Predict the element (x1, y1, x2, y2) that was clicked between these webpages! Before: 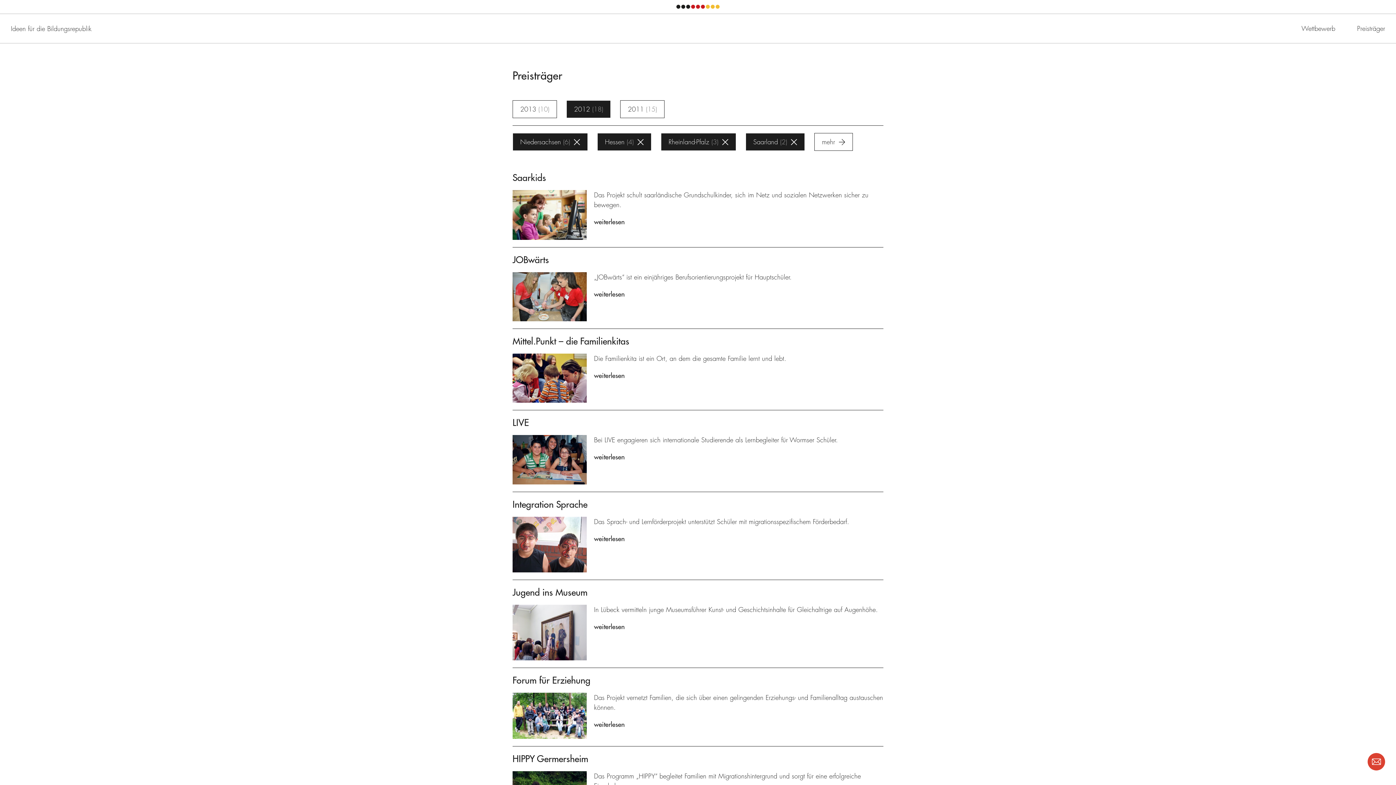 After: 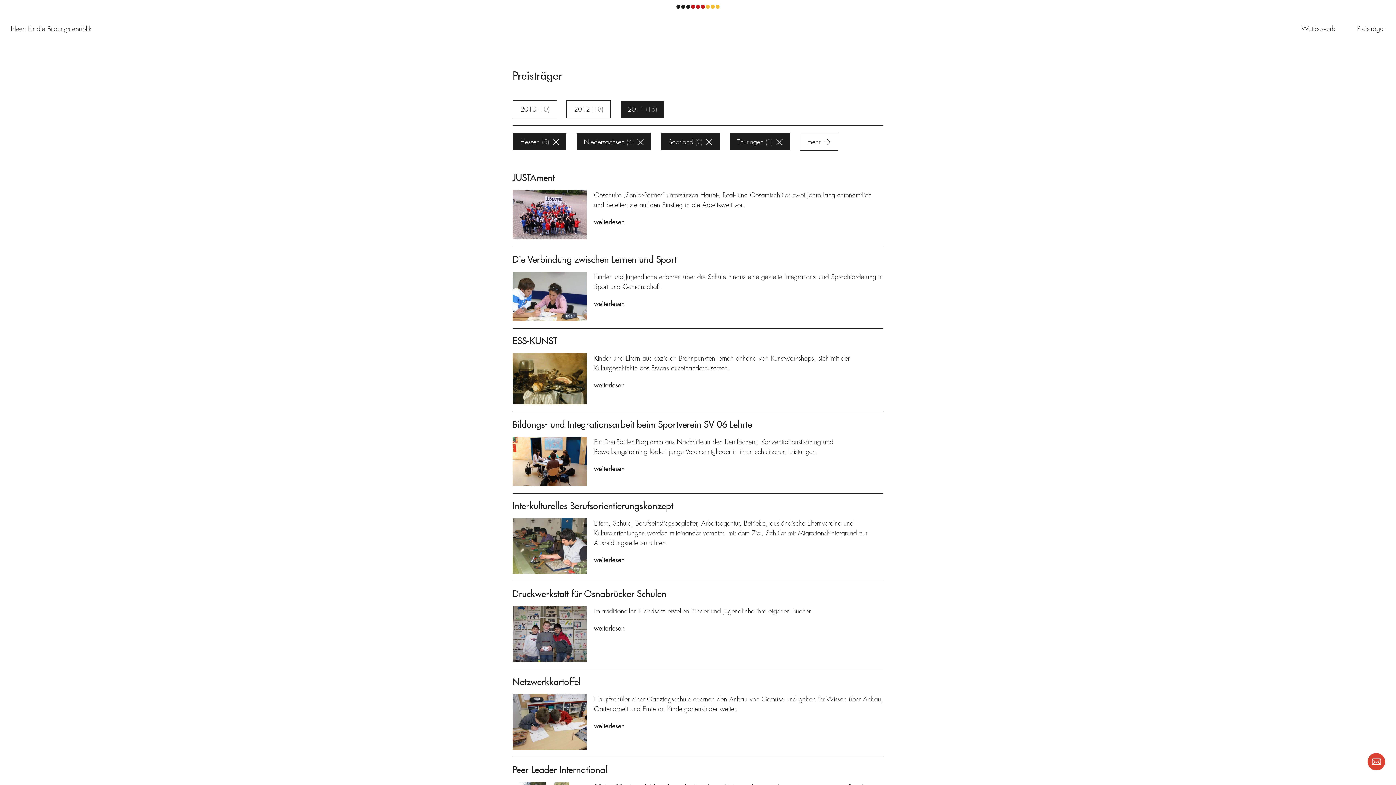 Action: label: 2011 15 bbox: (620, 100, 664, 118)